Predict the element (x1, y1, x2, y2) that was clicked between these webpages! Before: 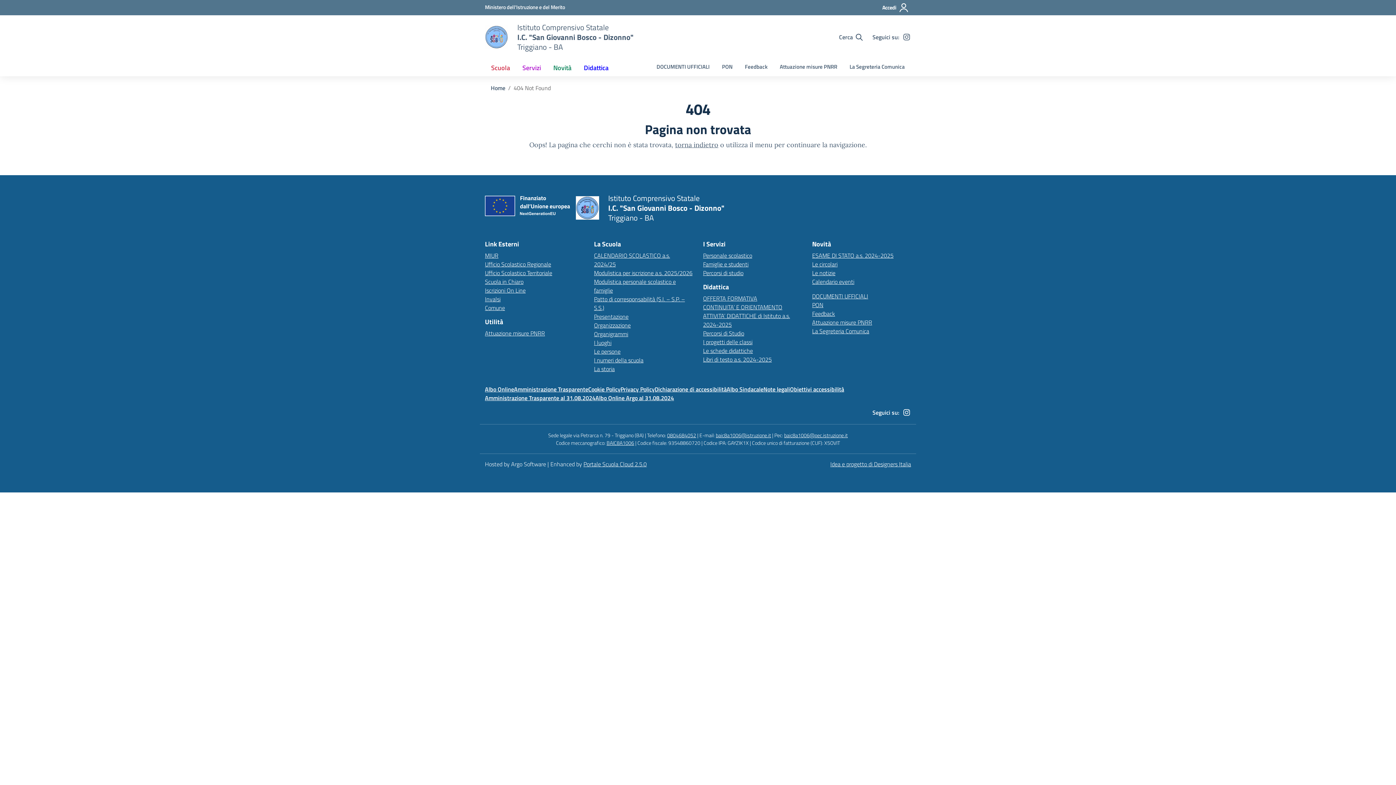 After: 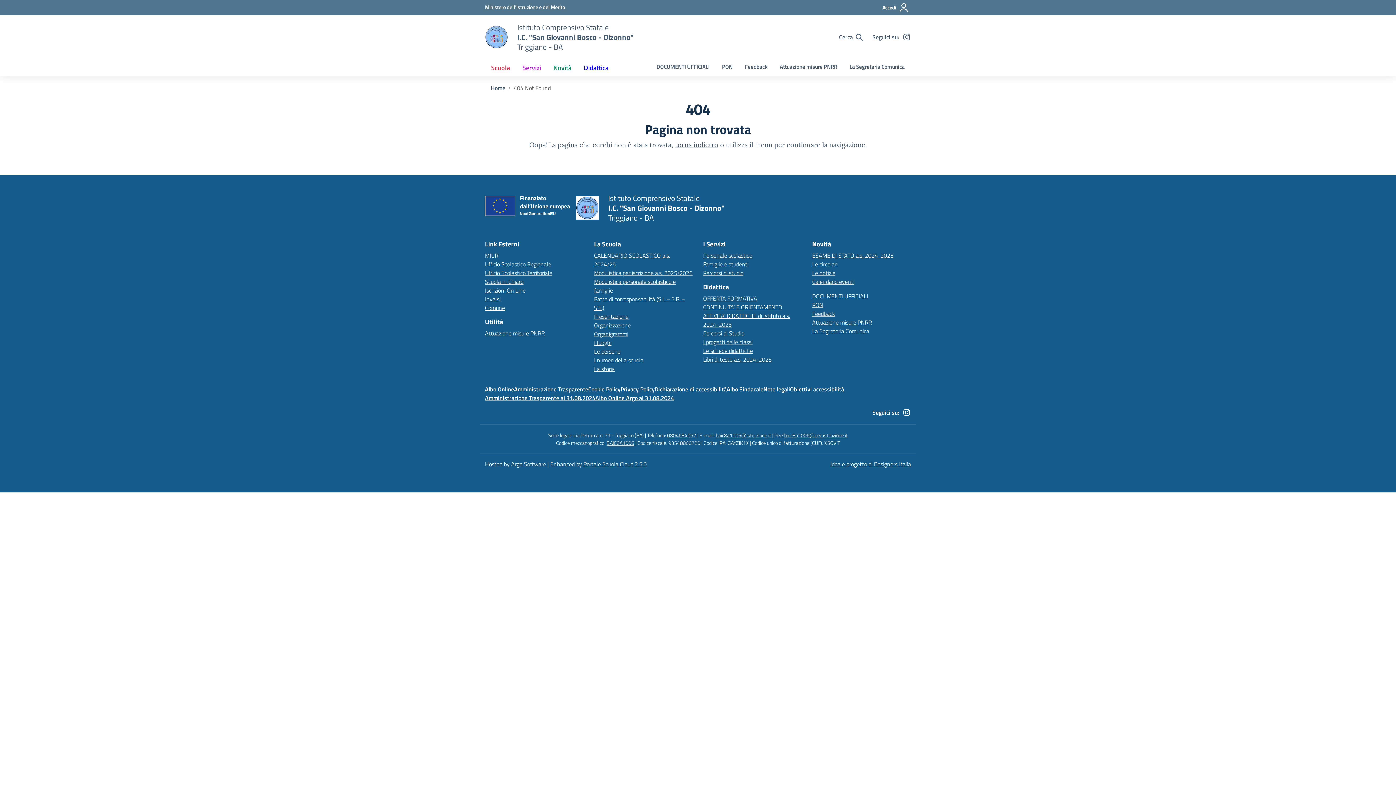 Action: label: Ministero dell’Istruzione – MIUR – link esterno – apertura nuova scheda bbox: (485, 251, 498, 259)